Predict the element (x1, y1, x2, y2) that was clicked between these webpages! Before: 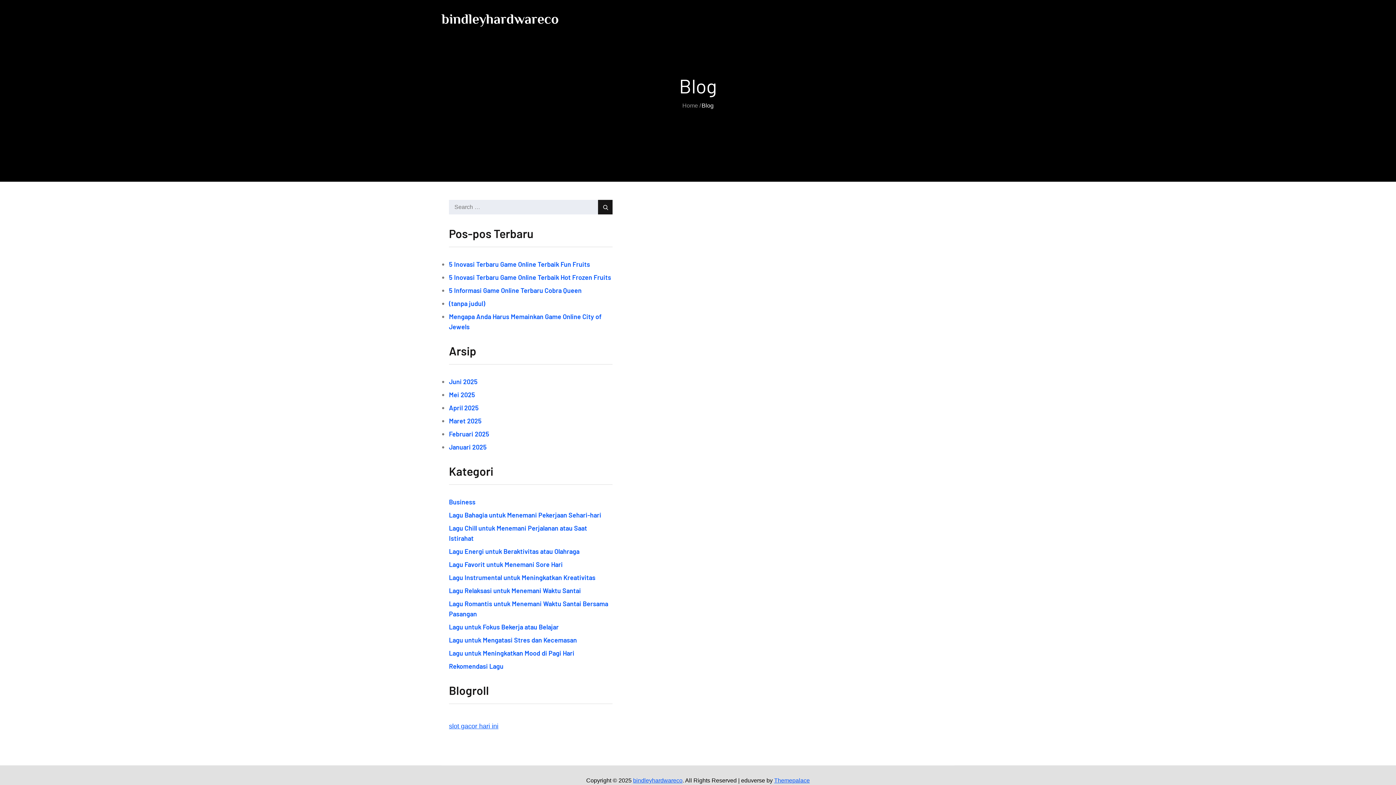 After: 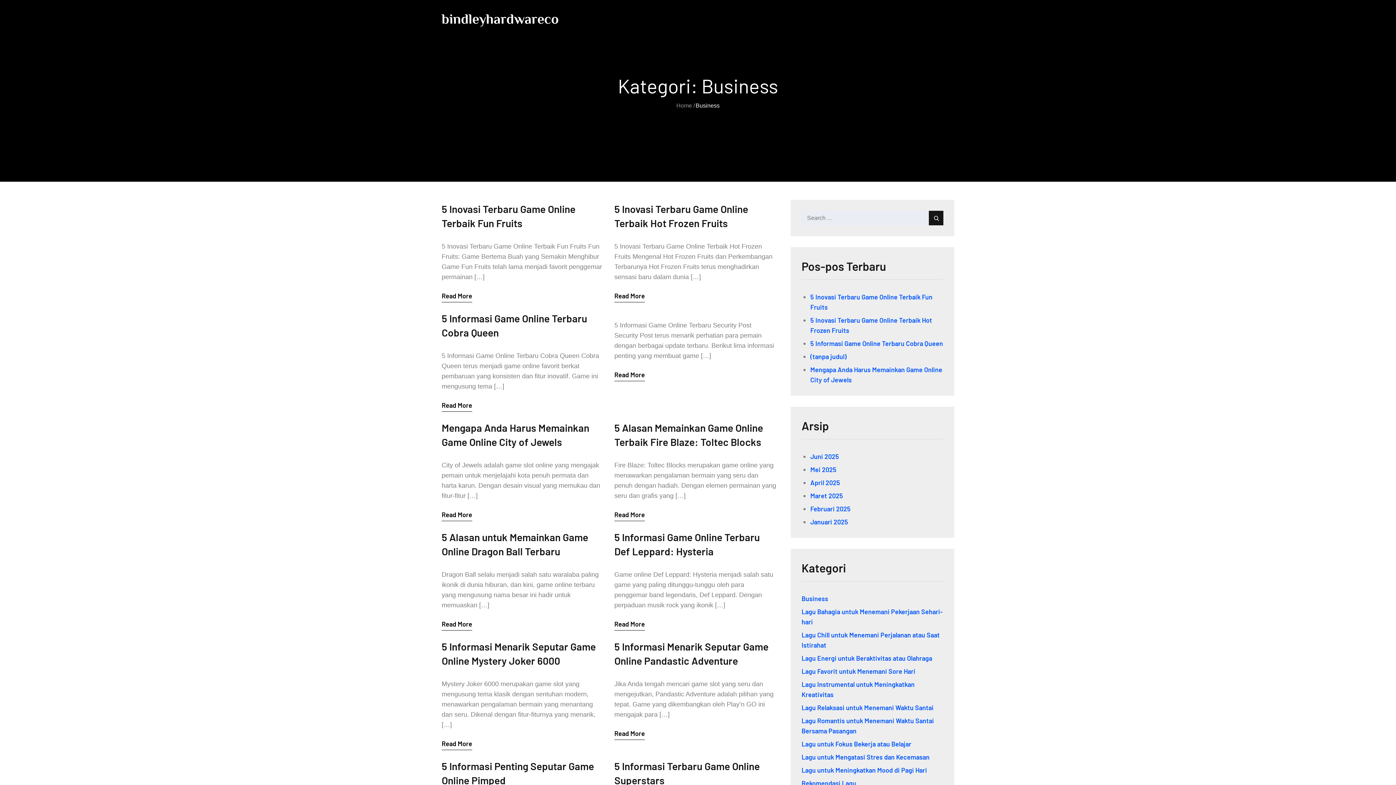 Action: label: Business bbox: (449, 497, 475, 507)